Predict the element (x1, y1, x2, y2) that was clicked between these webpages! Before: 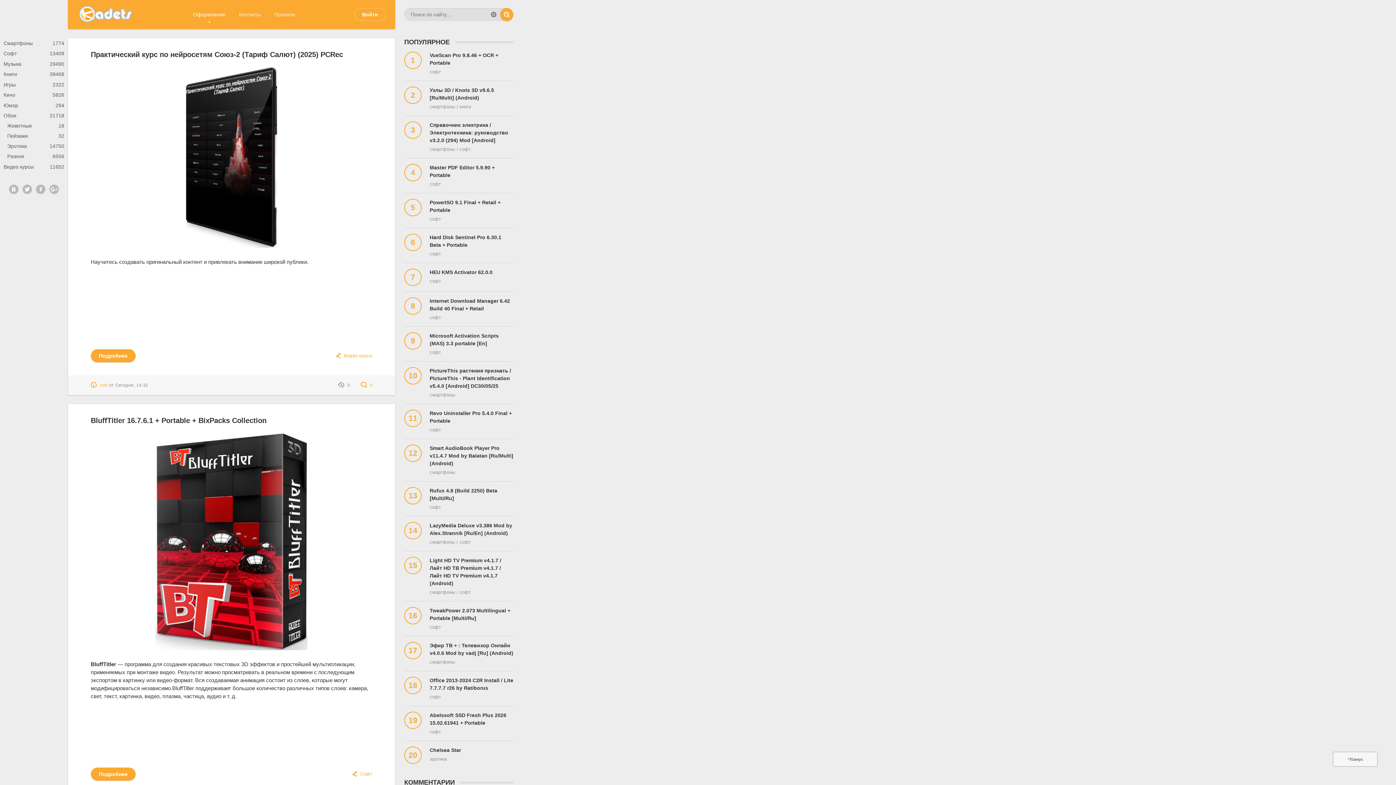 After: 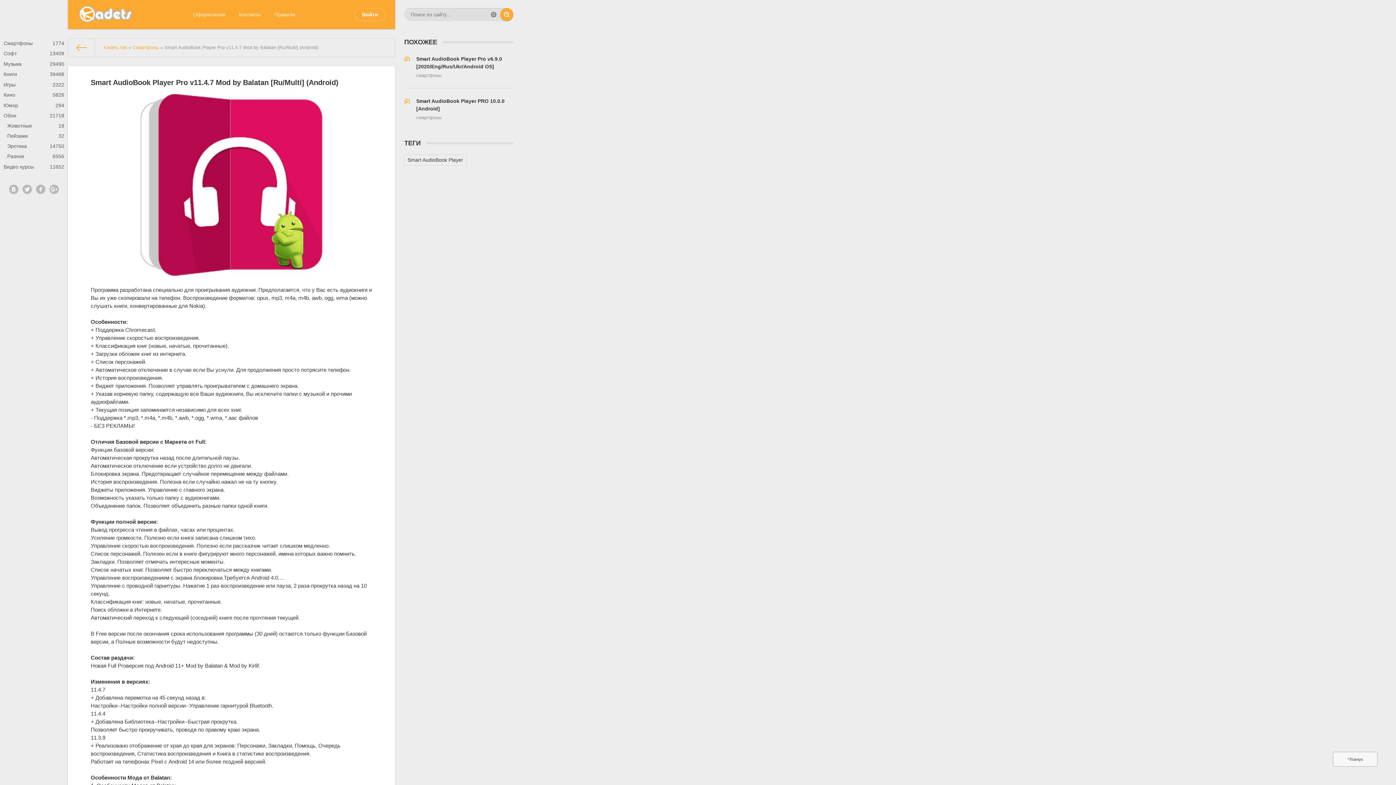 Action: label: Smart AudioBook Player Pro v11.4.7 Mod by Balatan [Ru/Multi] (Android)
смартфоны bbox: (404, 439, 513, 481)